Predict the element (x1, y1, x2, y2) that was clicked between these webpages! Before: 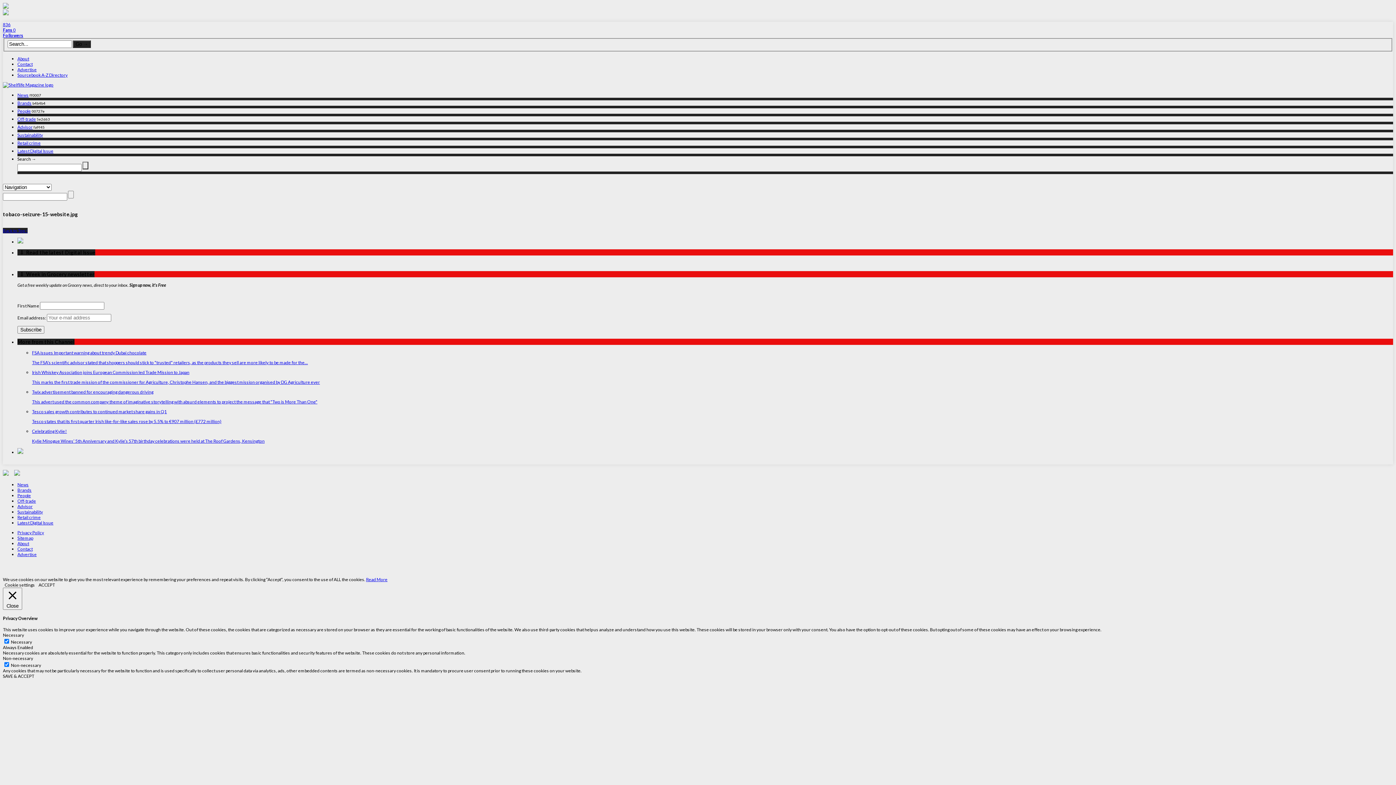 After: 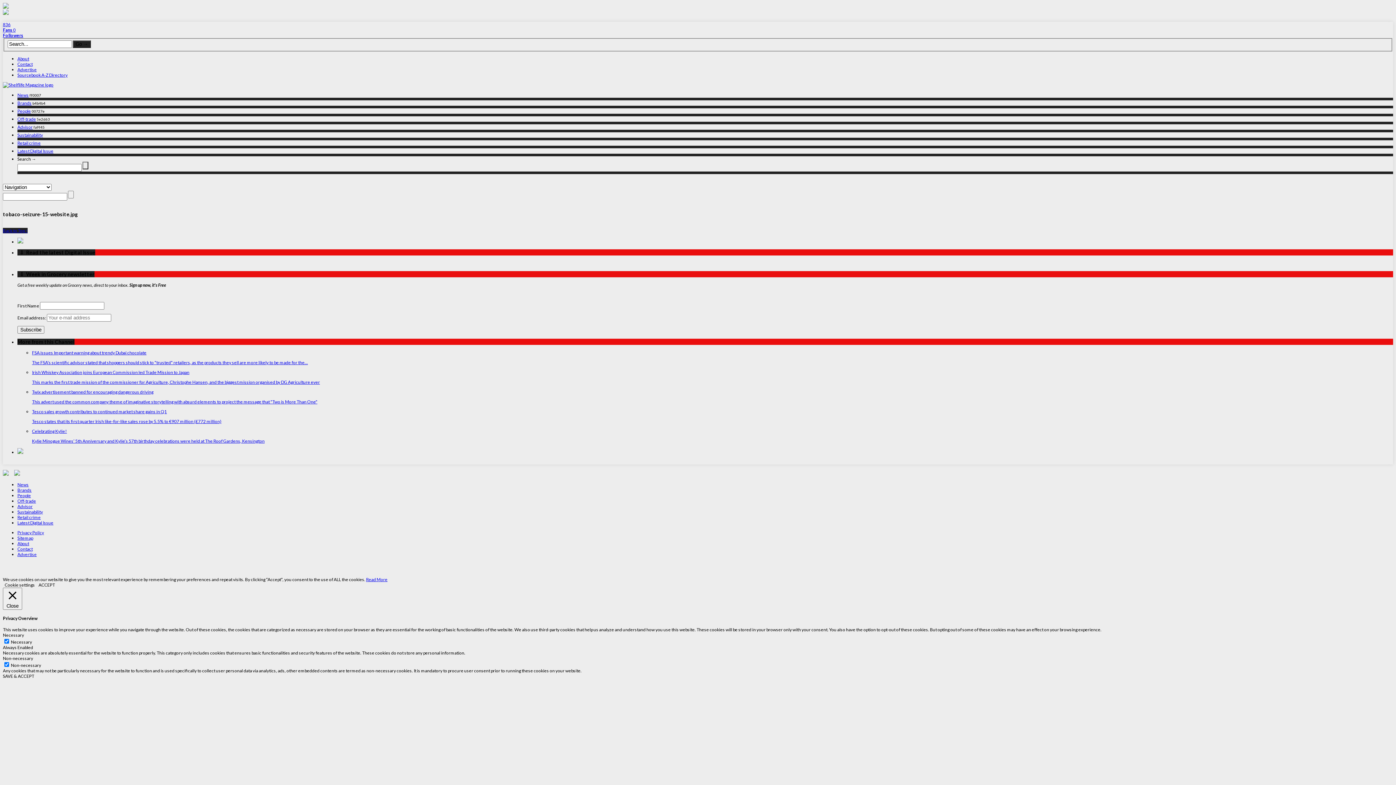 Action: bbox: (2, 10, 8, 16)